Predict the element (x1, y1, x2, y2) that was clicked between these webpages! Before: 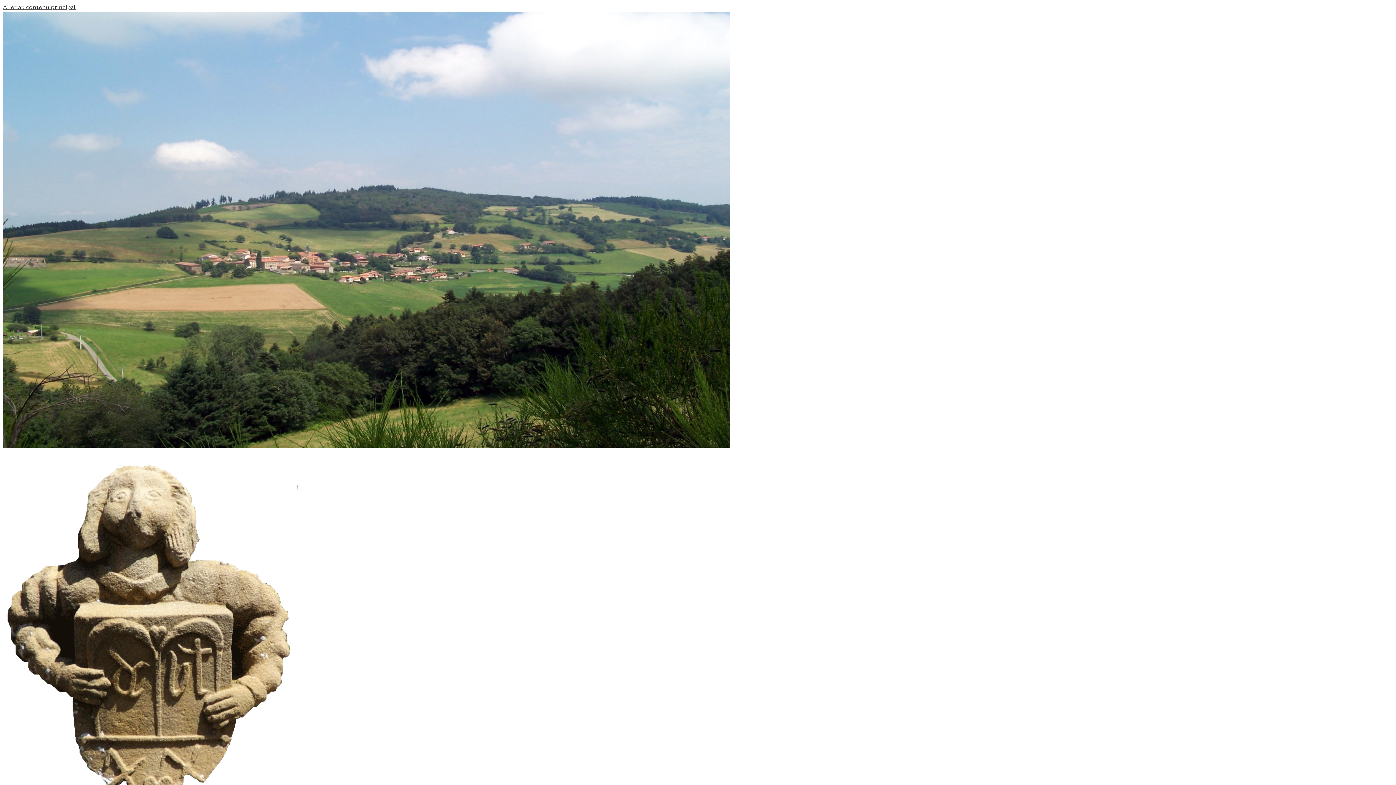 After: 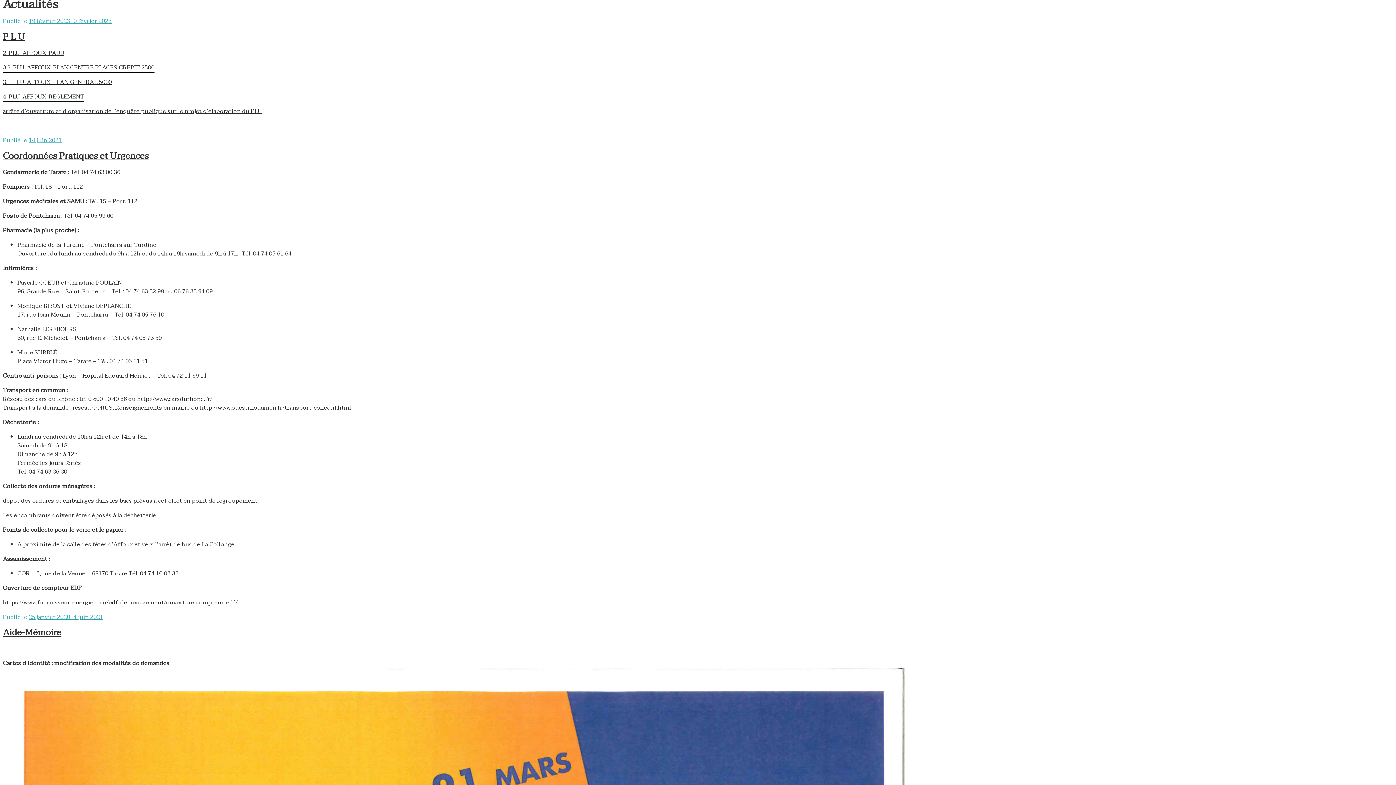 Action: label: Aller au contenu principal bbox: (2, 2, 75, 12)